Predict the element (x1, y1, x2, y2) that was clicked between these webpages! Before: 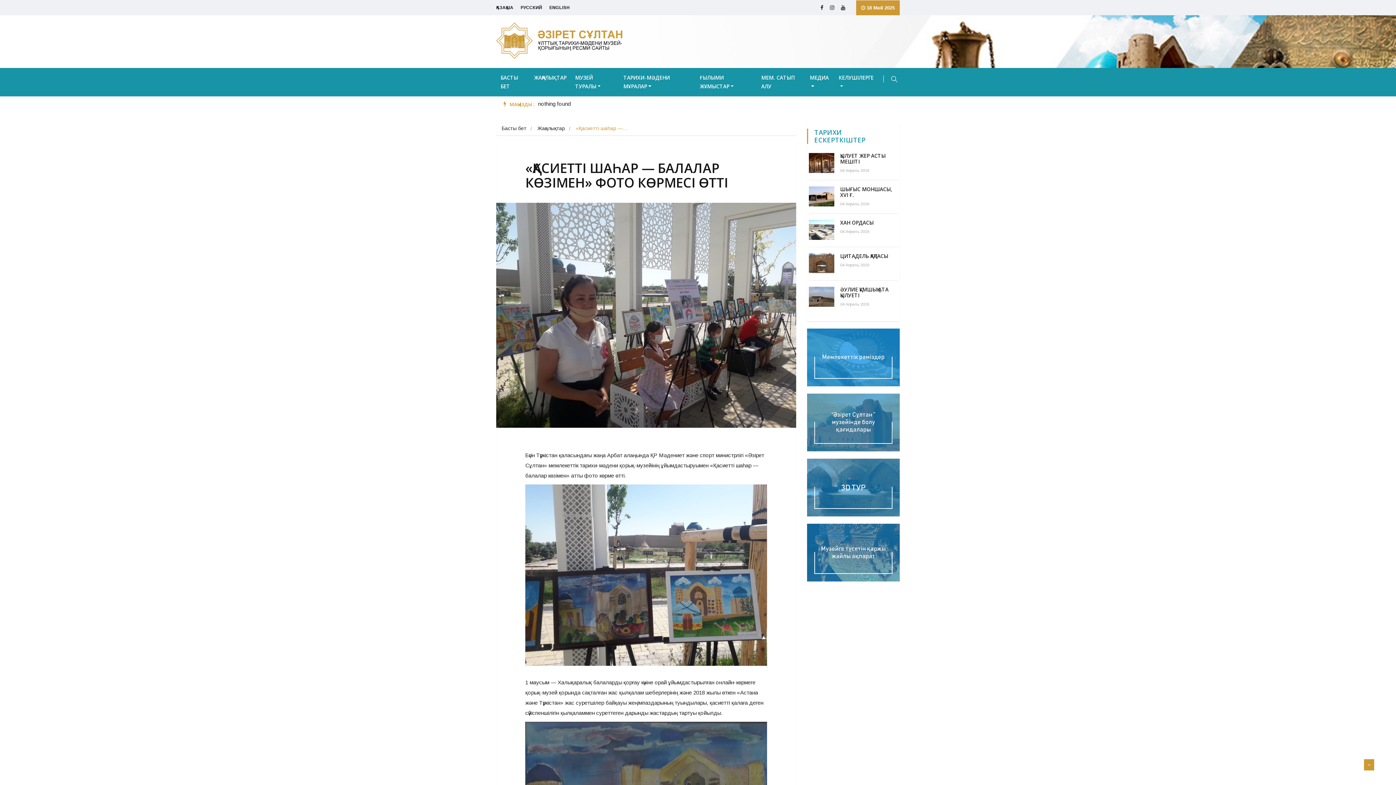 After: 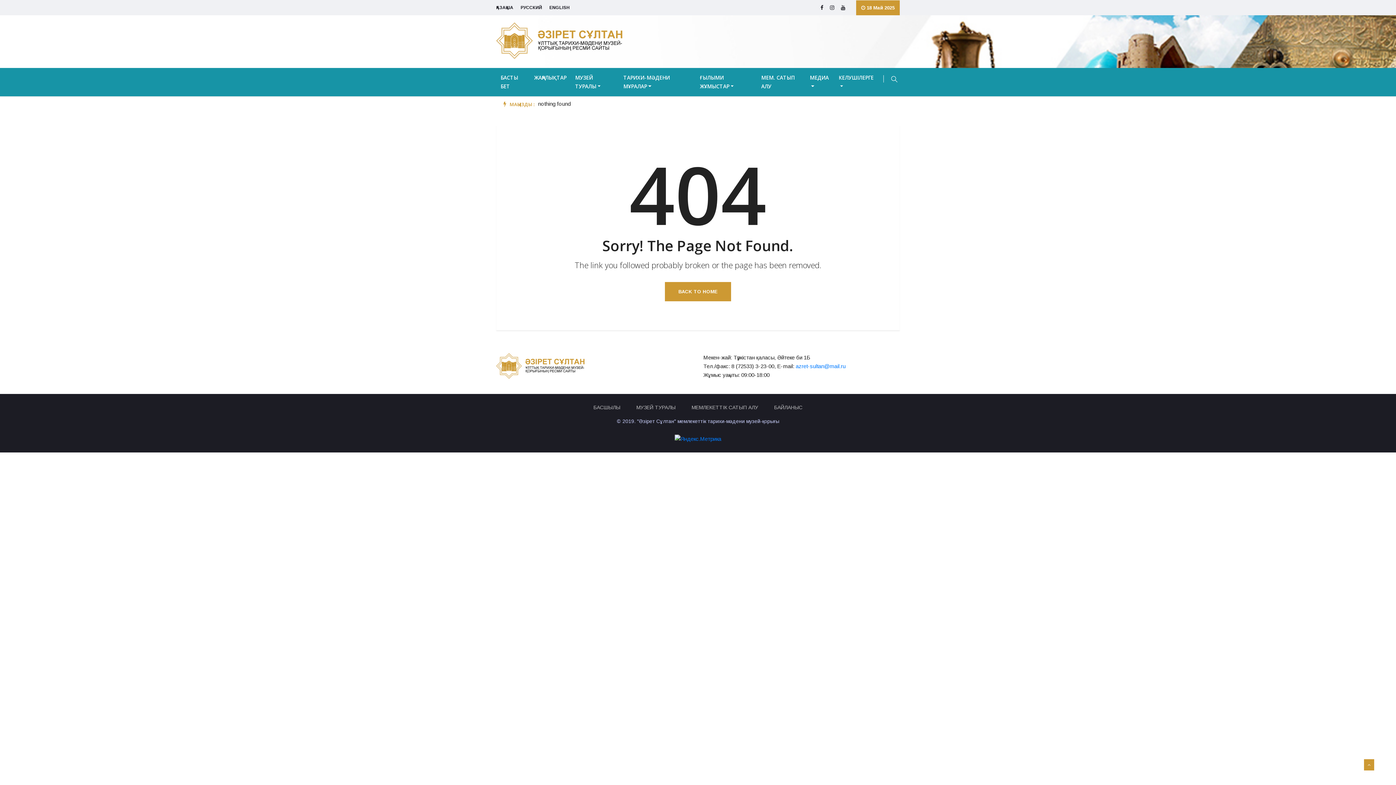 Action: bbox: (807, 549, 900, 555)